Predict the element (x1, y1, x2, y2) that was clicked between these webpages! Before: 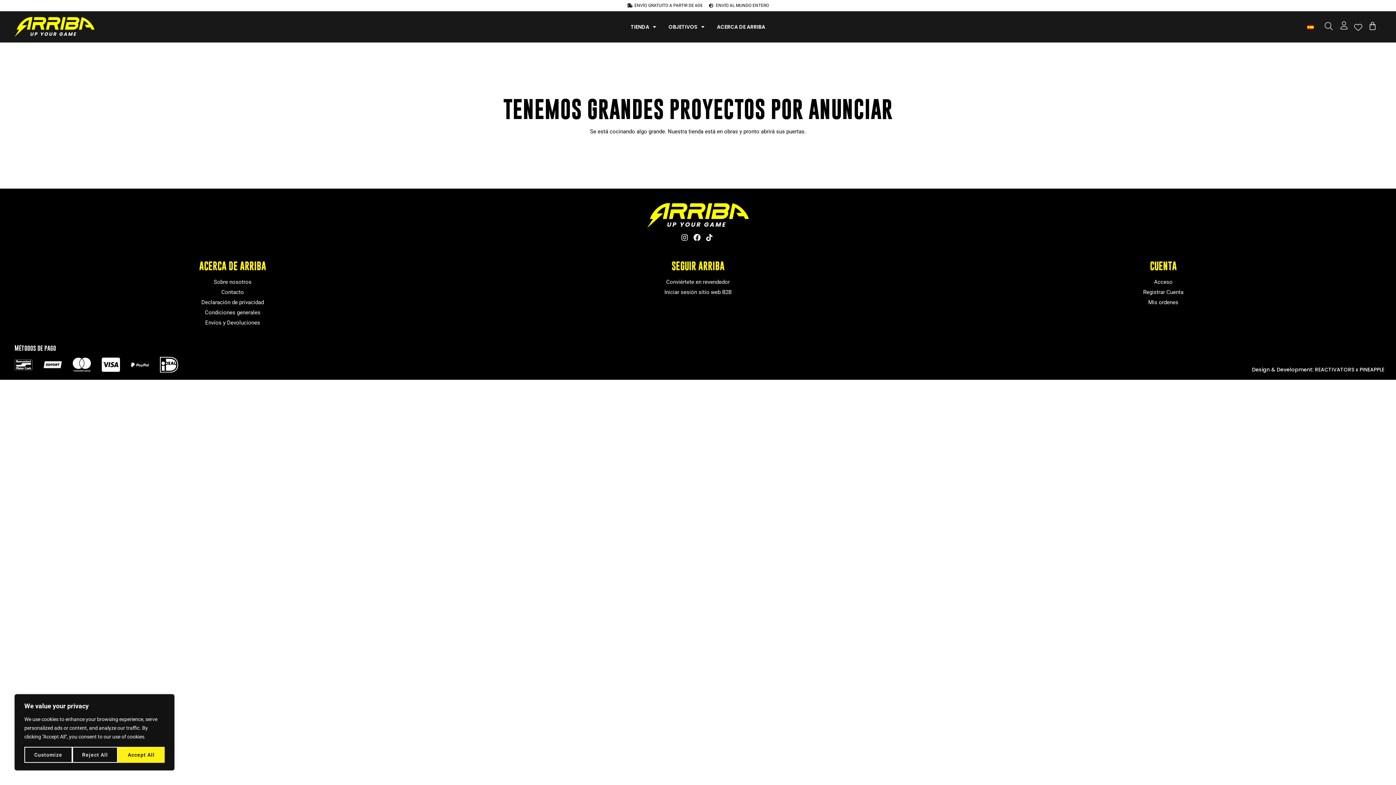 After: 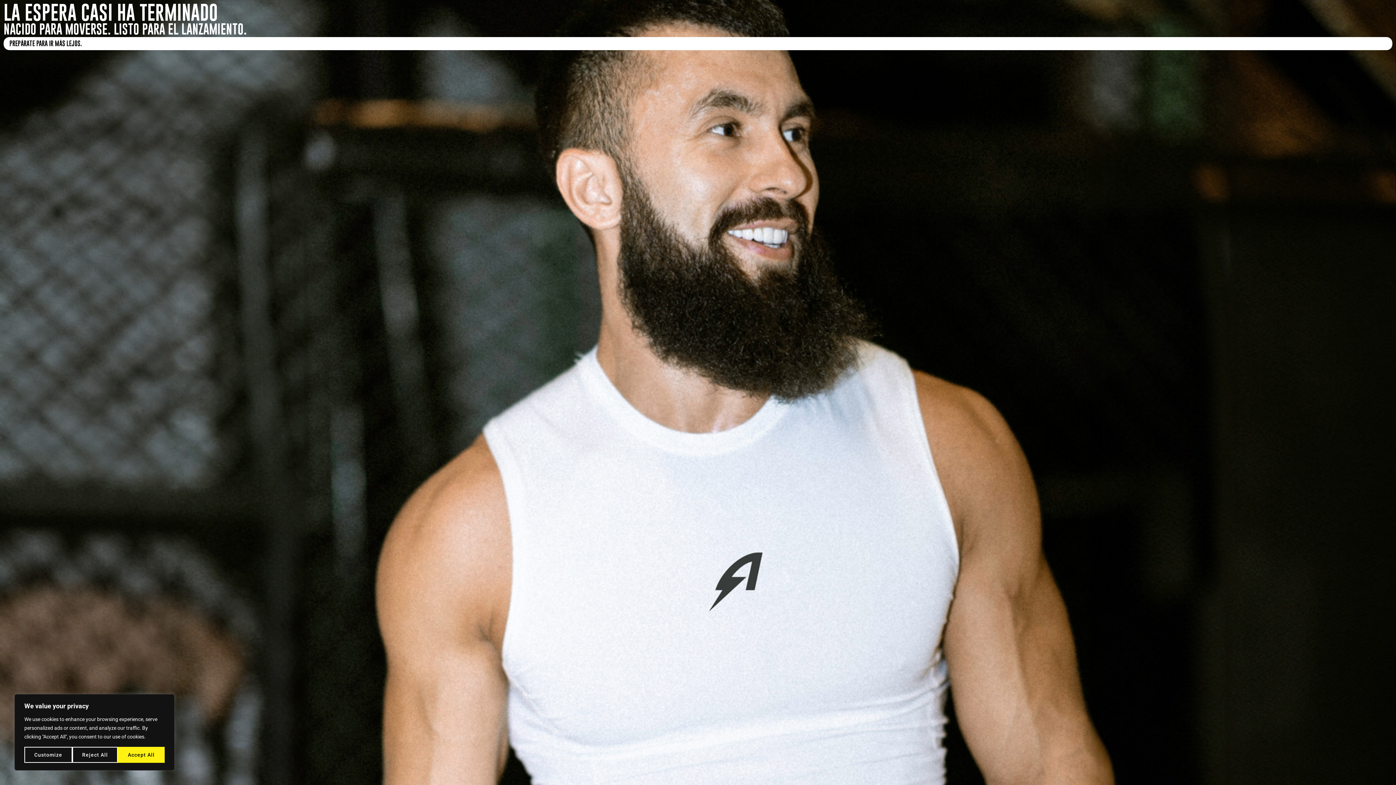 Action: label: Envíos y Devoluciones bbox: (14, 318, 450, 327)